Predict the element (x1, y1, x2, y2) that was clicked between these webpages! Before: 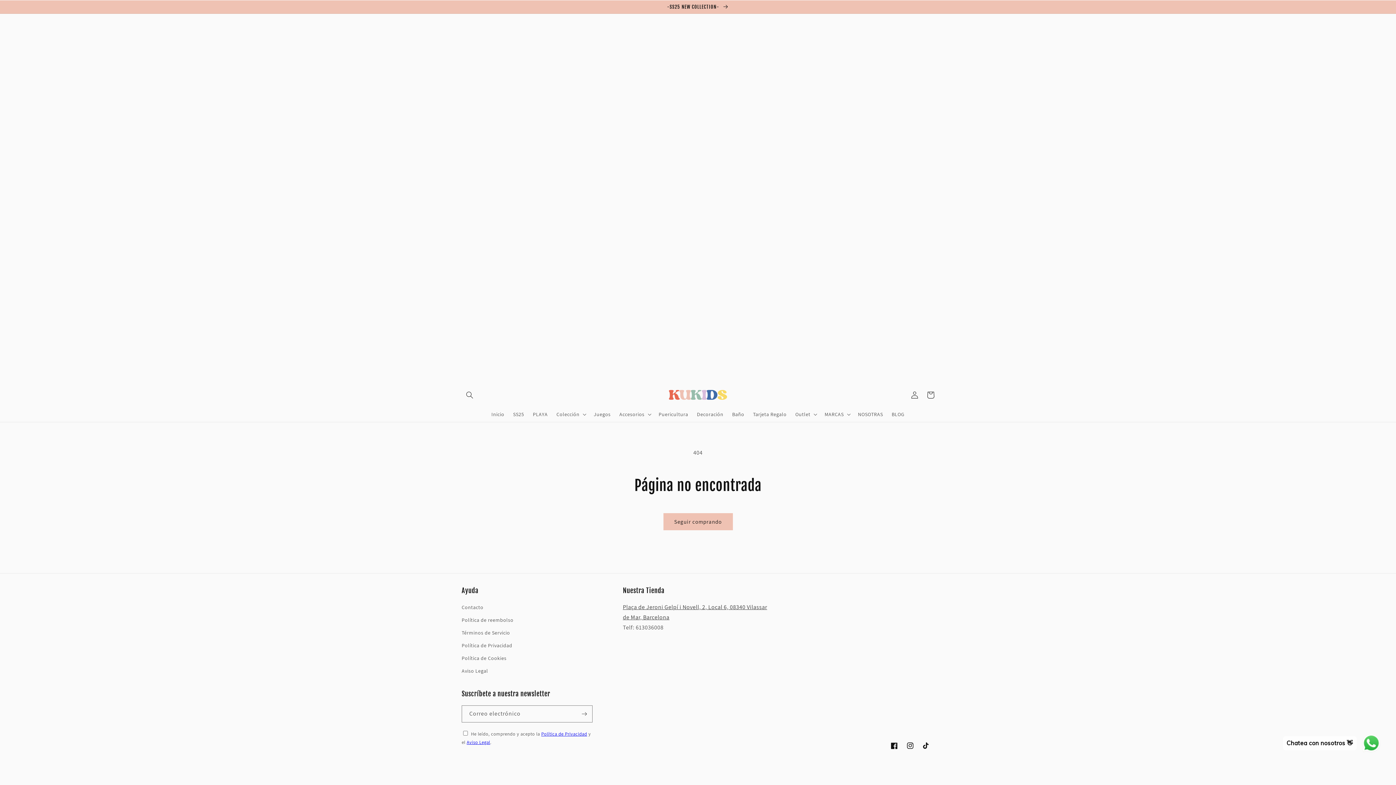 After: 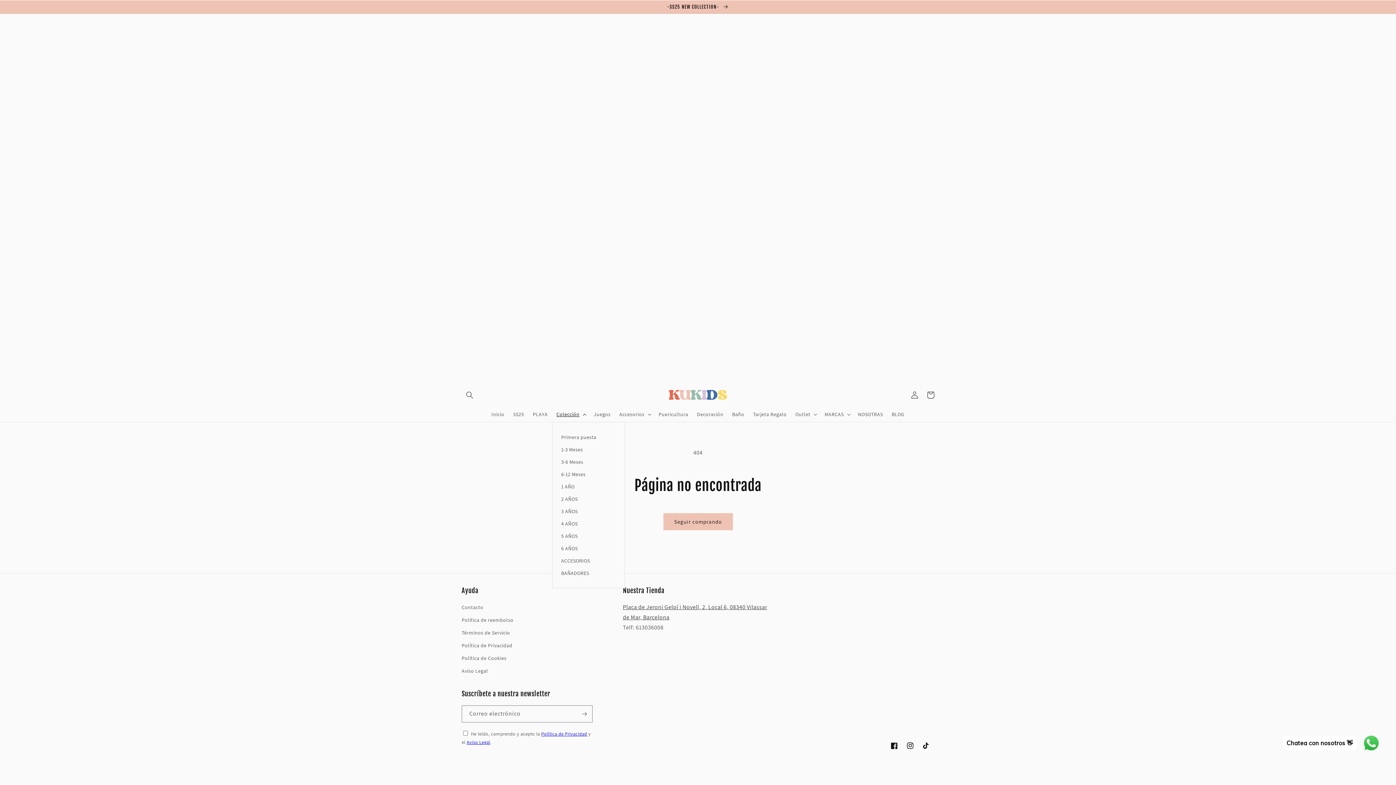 Action: label: Colección bbox: (552, 406, 589, 422)